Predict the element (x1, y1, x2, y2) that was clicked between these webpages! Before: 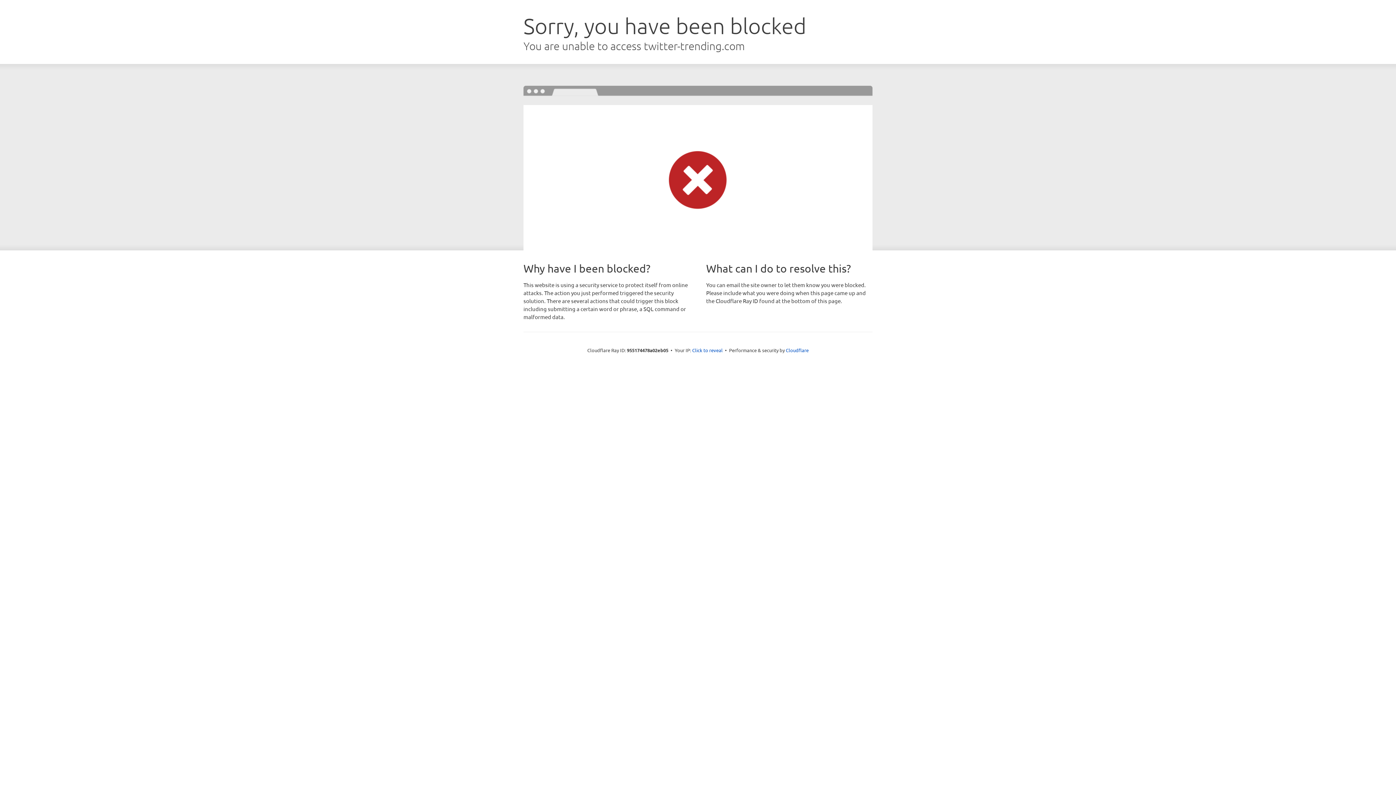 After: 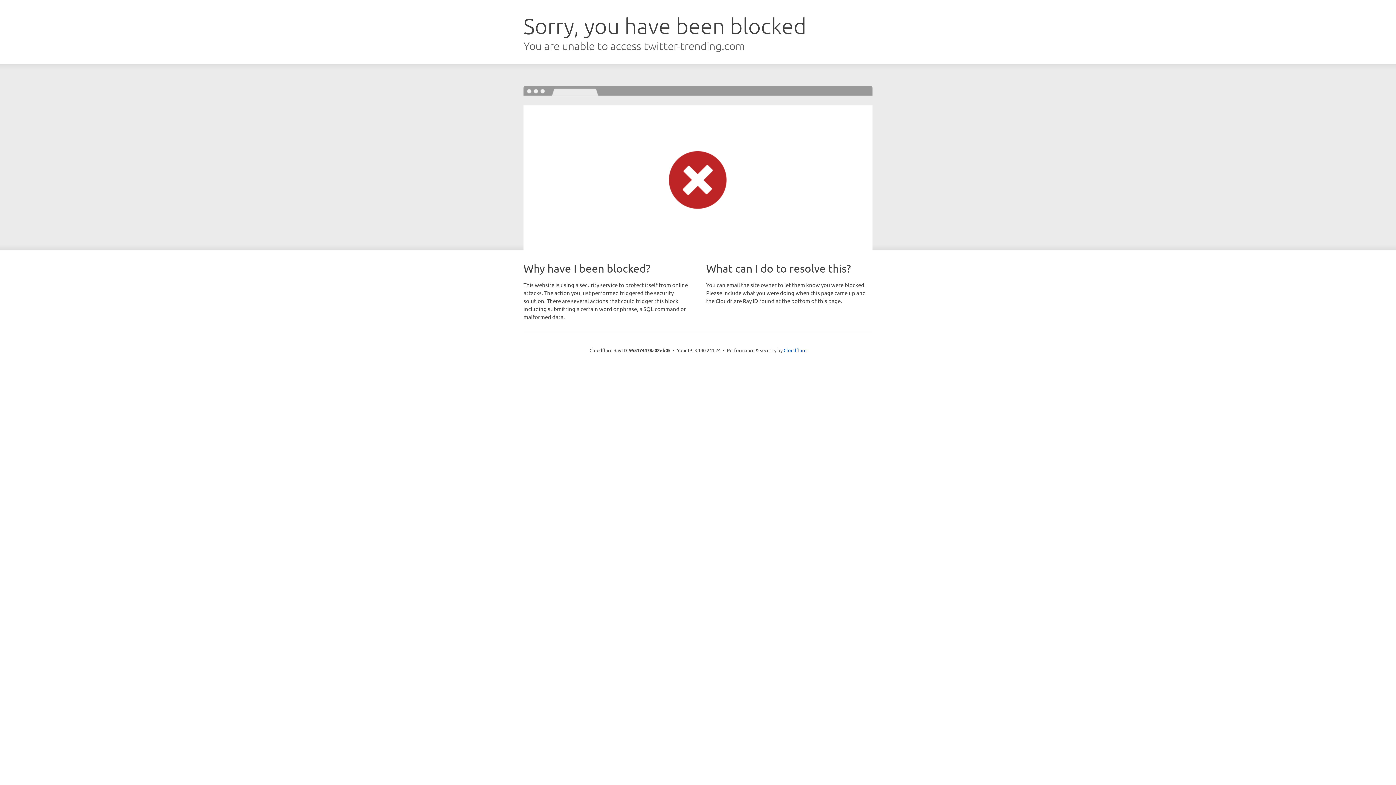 Action: label: Click to reveal bbox: (692, 346, 722, 353)